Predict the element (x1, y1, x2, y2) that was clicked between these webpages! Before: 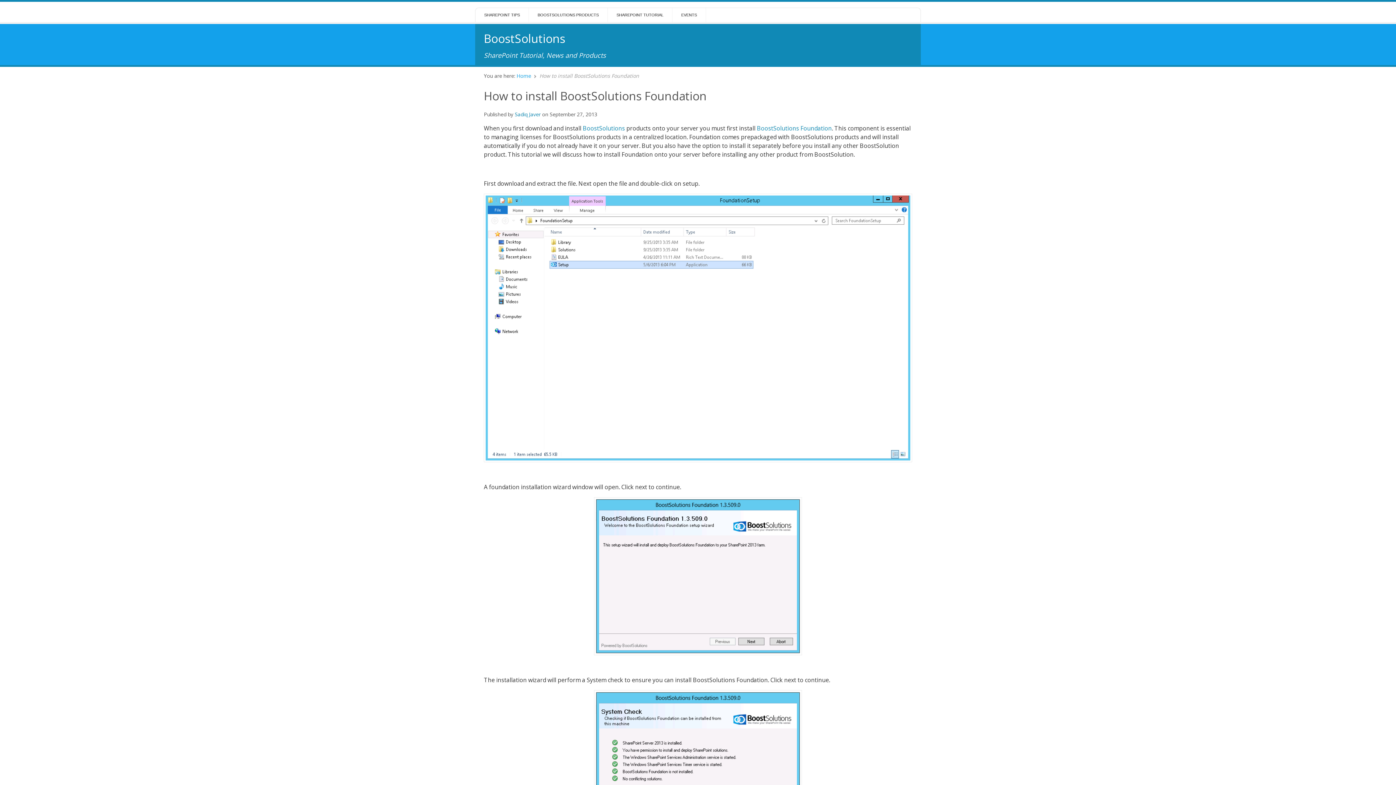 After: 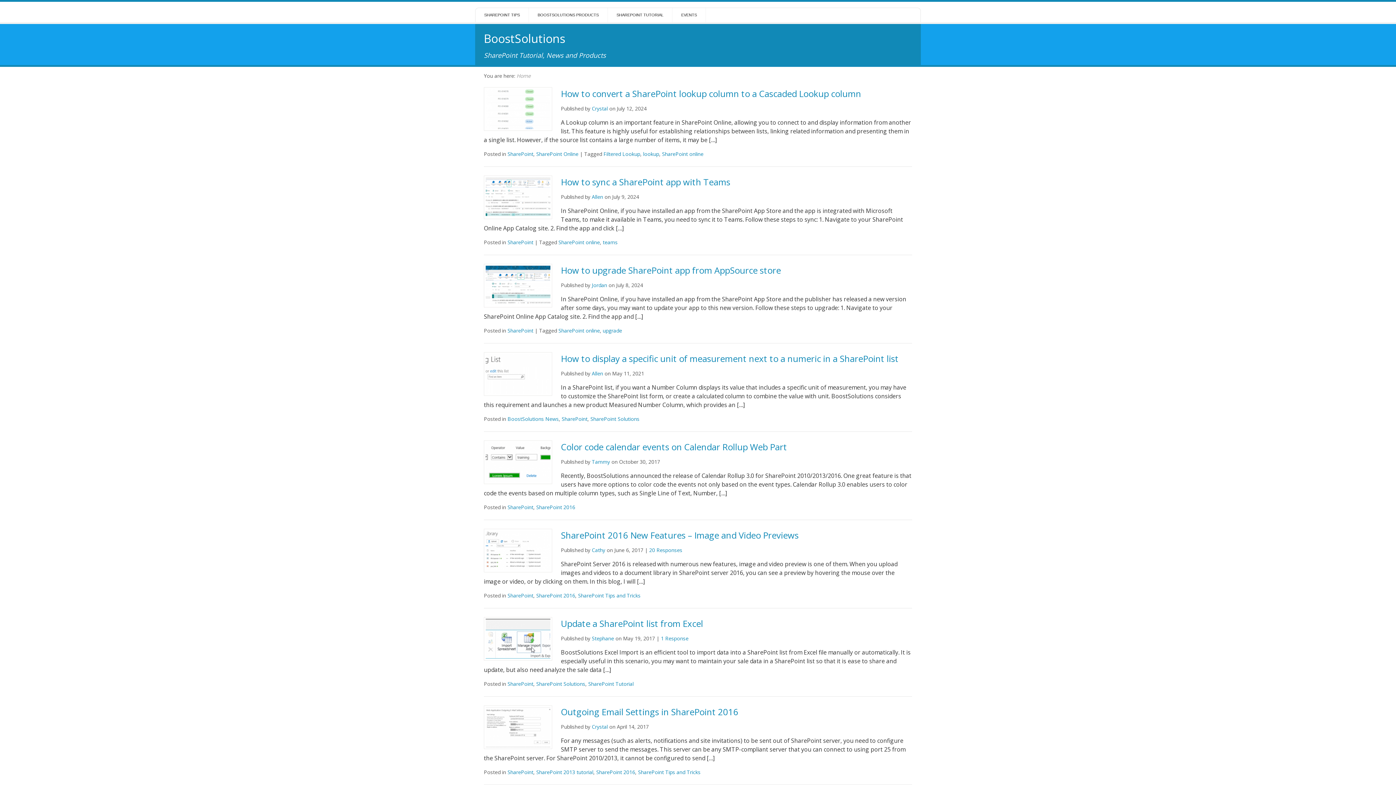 Action: label: BoostSolutions bbox: (483, 36, 565, 44)